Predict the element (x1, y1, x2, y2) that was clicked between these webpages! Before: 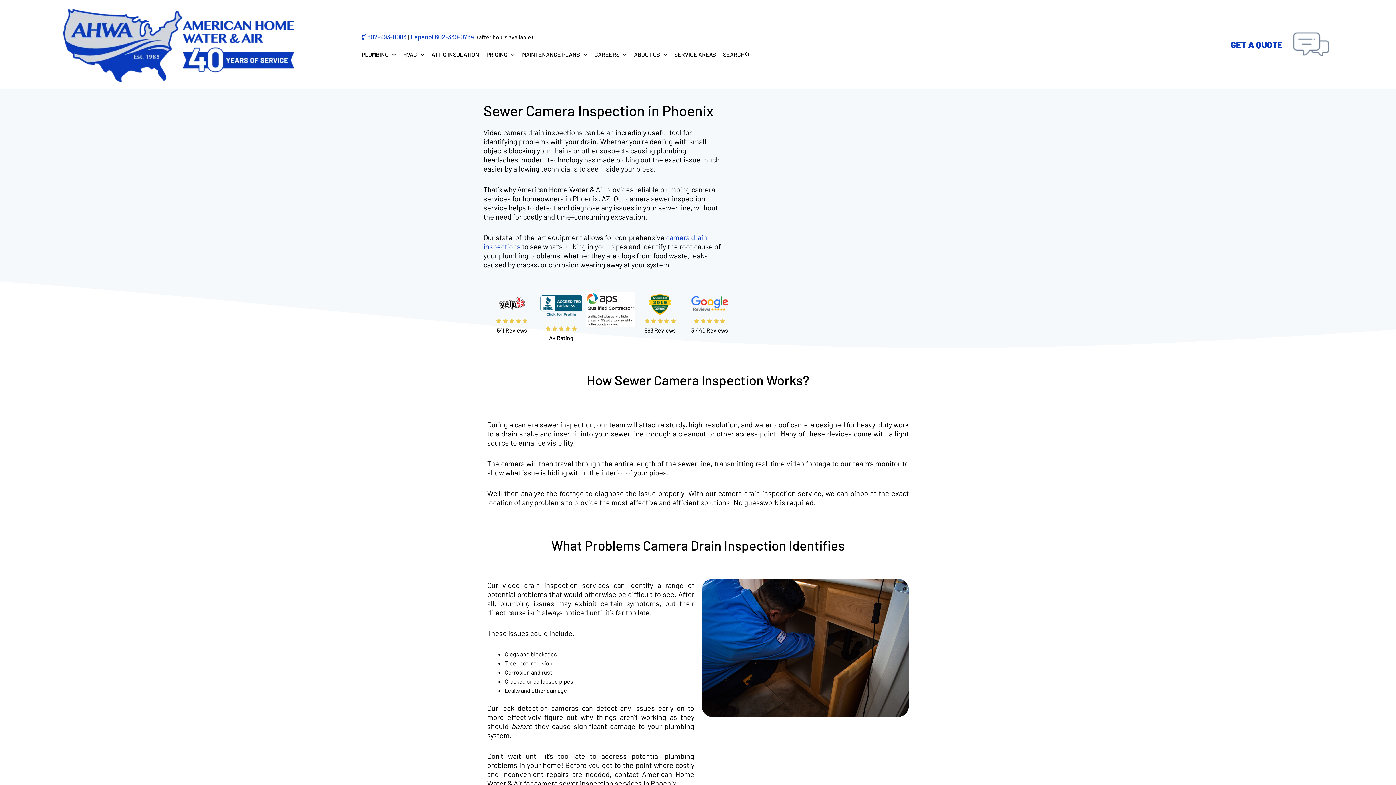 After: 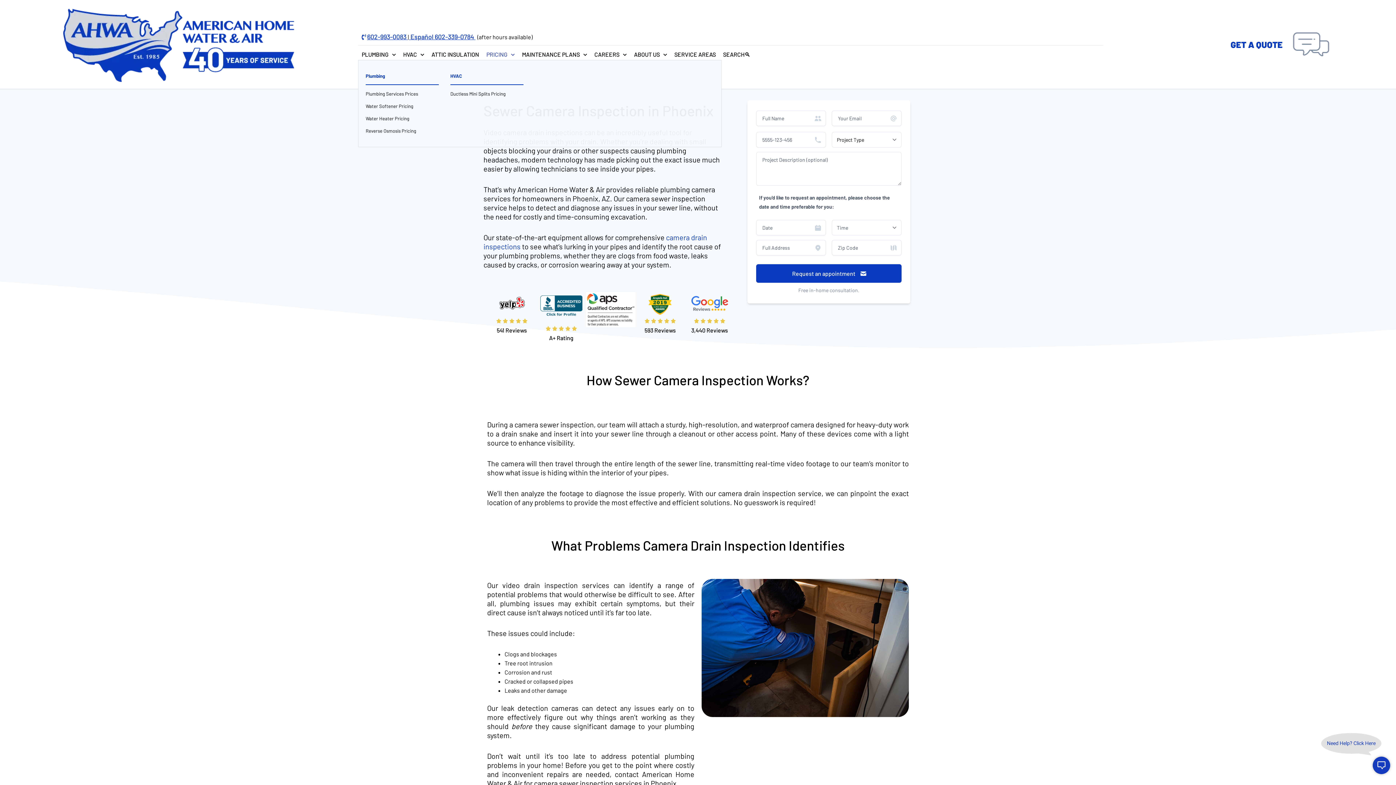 Action: bbox: (482, 49, 518, 60) label: PRICING